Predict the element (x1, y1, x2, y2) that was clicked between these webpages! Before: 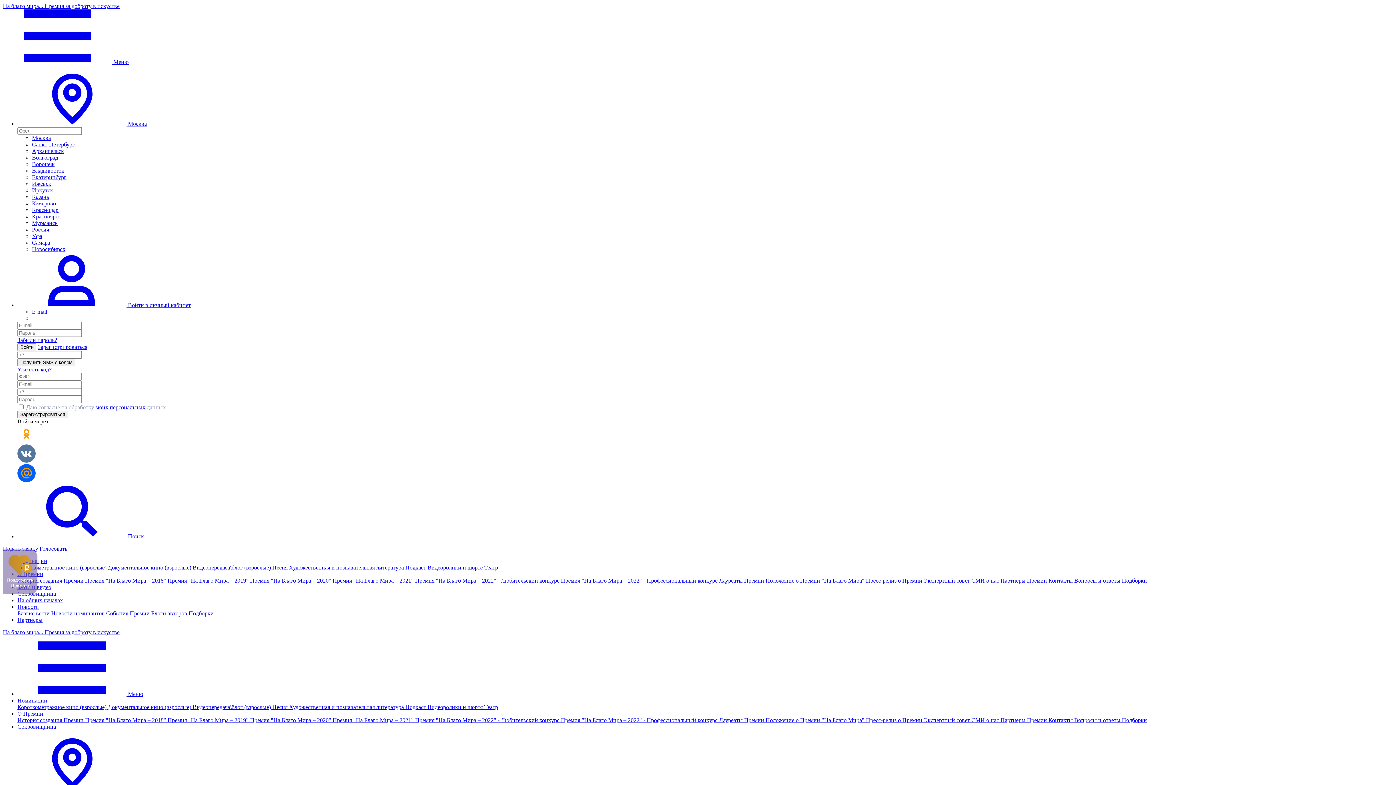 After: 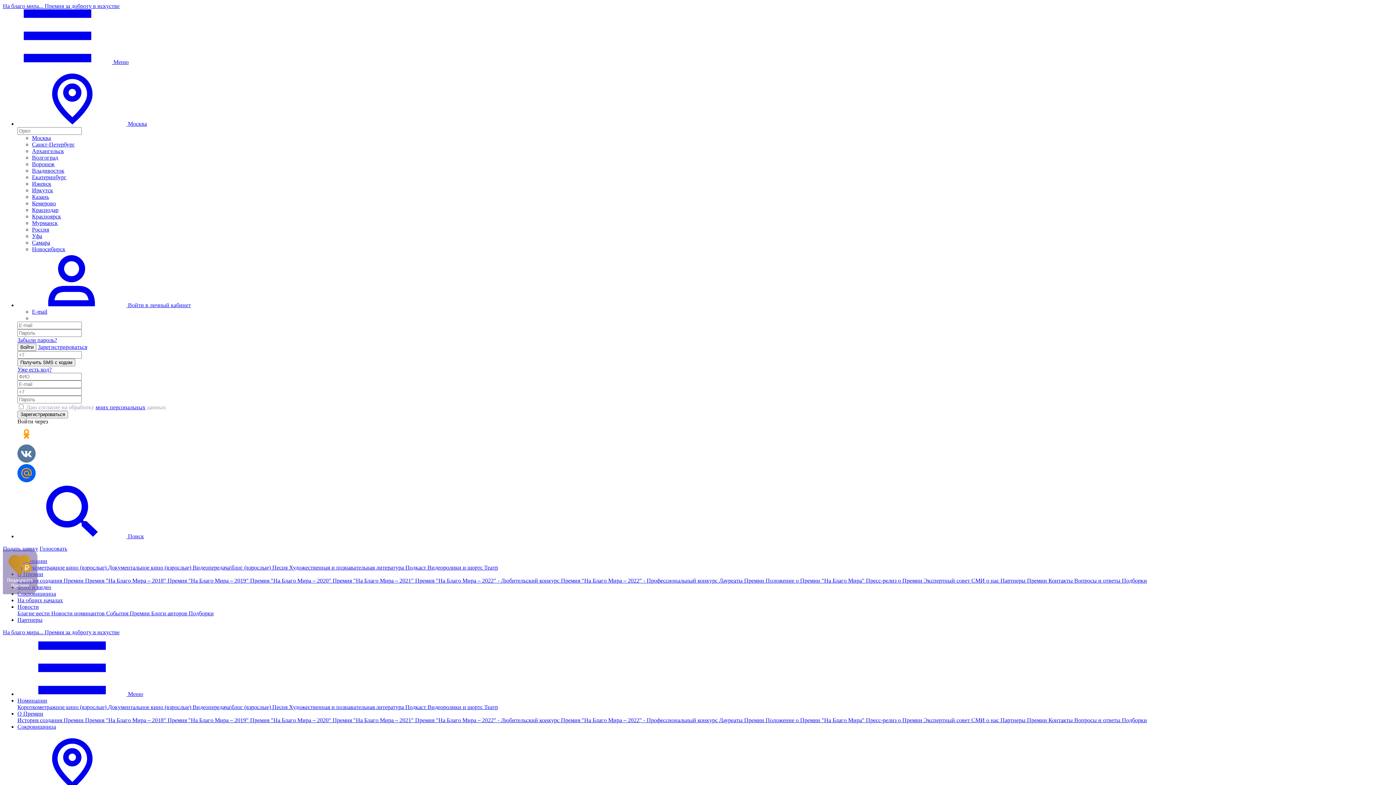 Action: bbox: (866, 577, 924, 584) label: Пресс-релиз о Премии 